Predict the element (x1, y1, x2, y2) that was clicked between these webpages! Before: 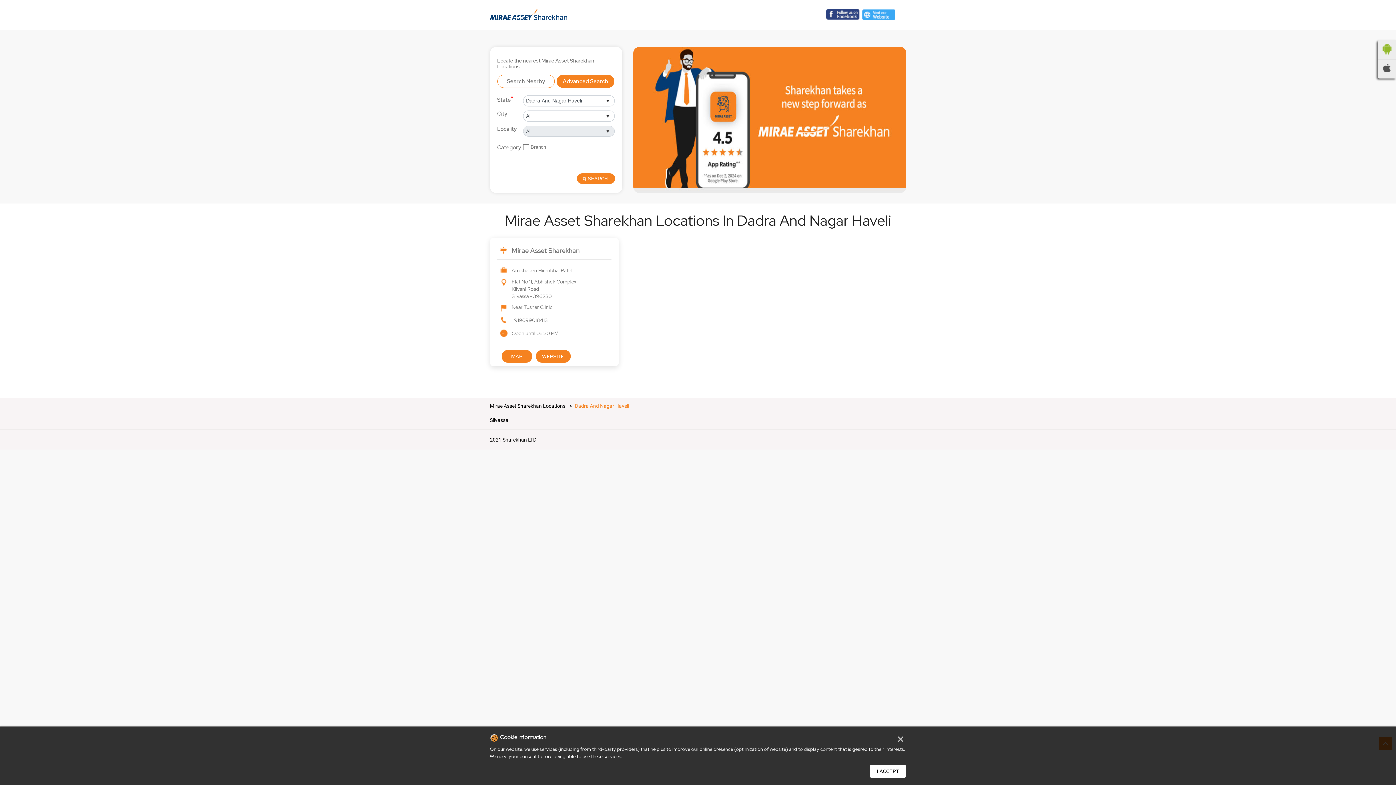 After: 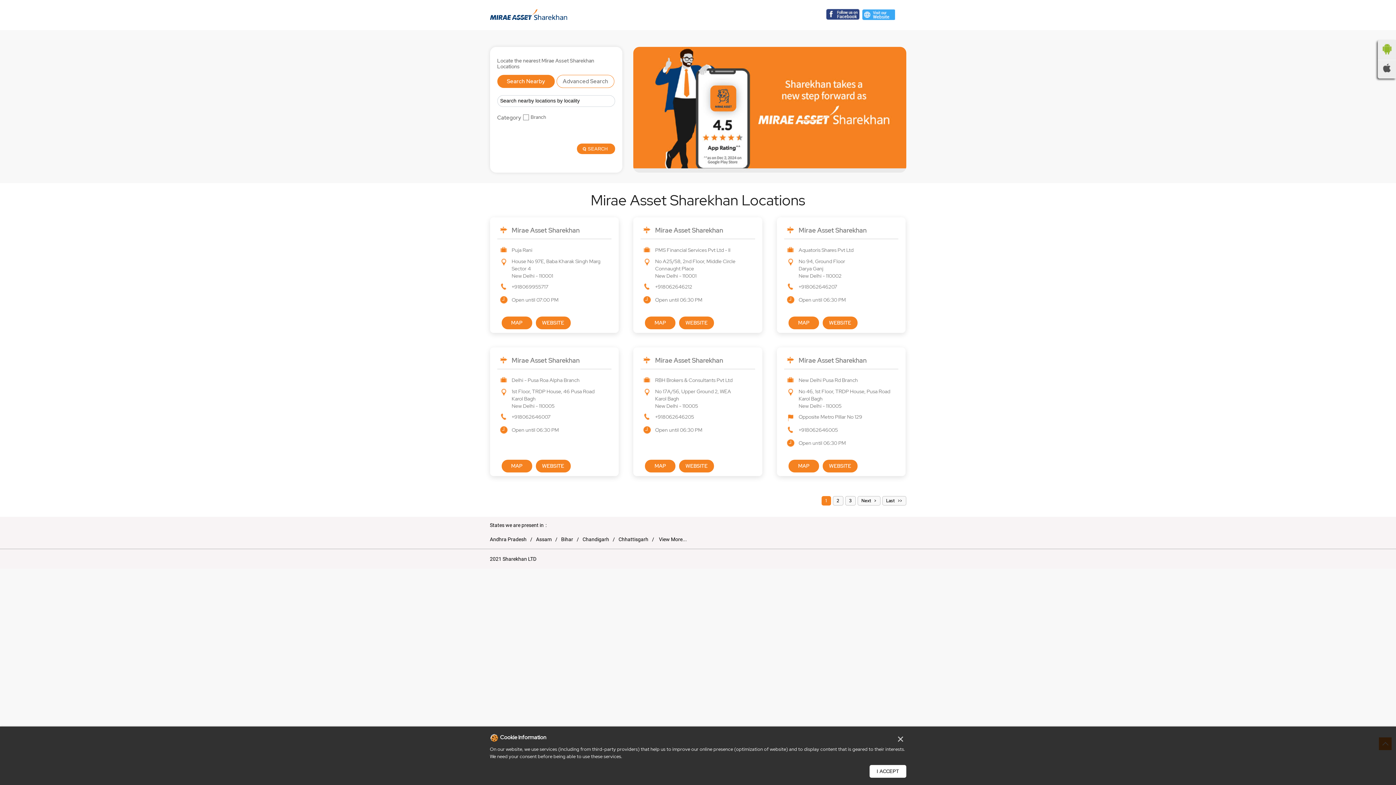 Action: bbox: (490, 8, 567, 21)